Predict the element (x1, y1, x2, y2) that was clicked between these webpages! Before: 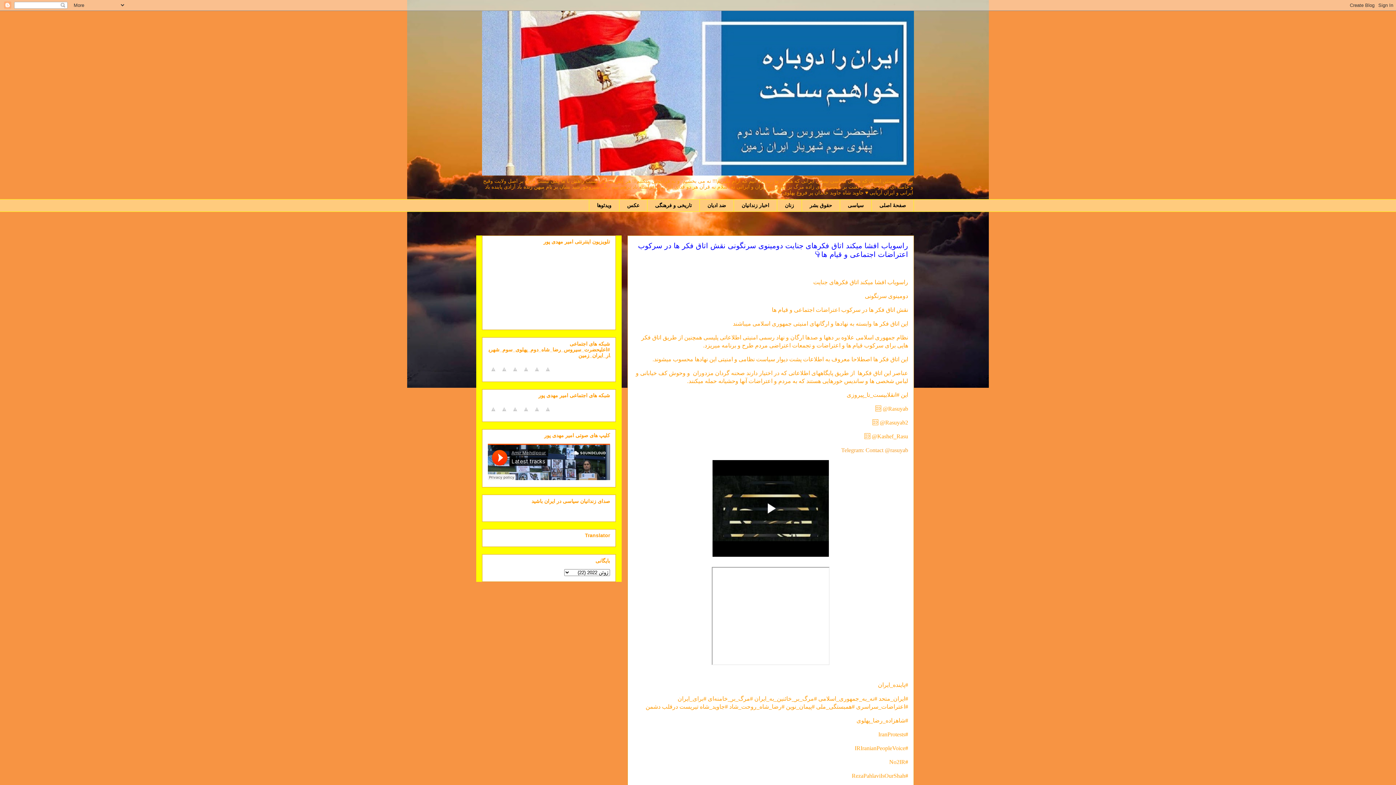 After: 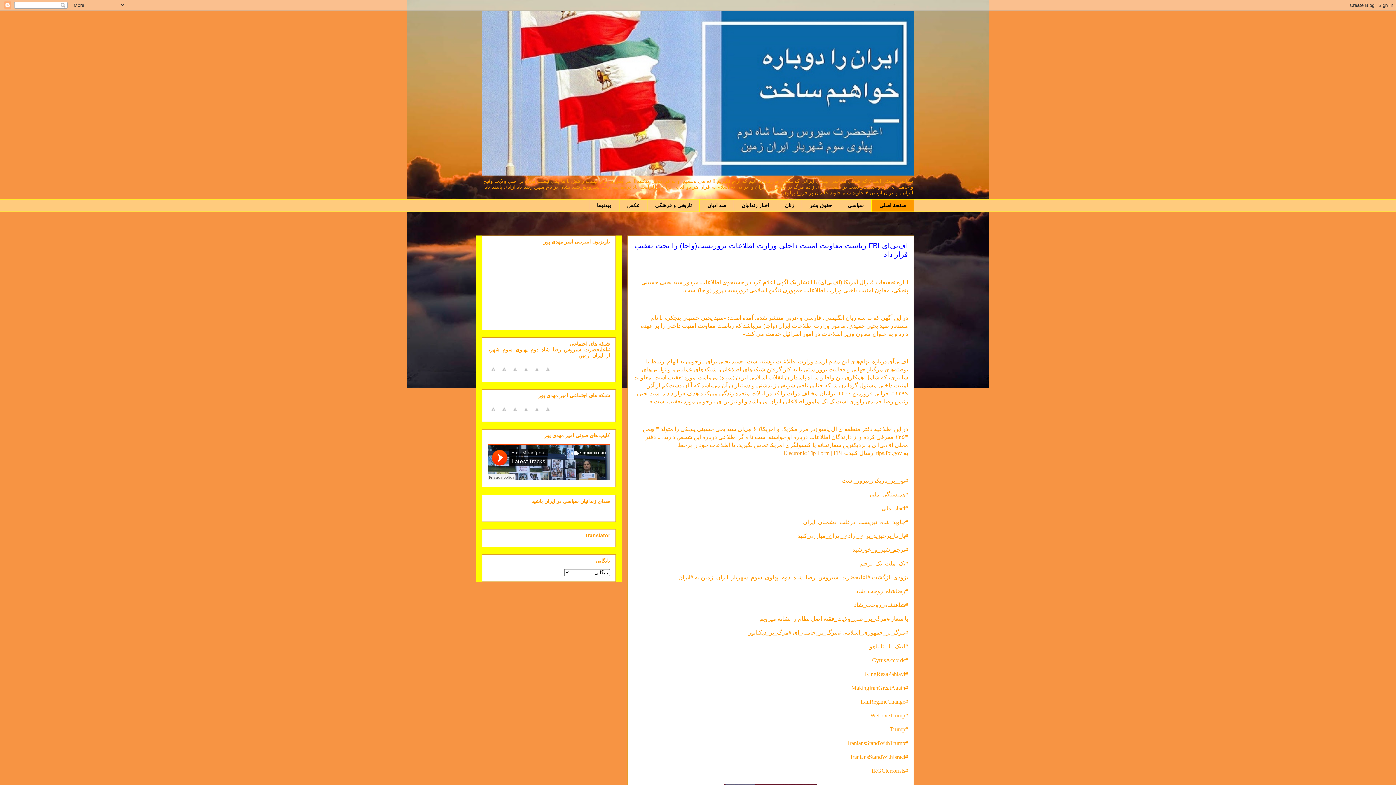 Action: bbox: (872, 199, 914, 211) label: صفحهٔ اصلی